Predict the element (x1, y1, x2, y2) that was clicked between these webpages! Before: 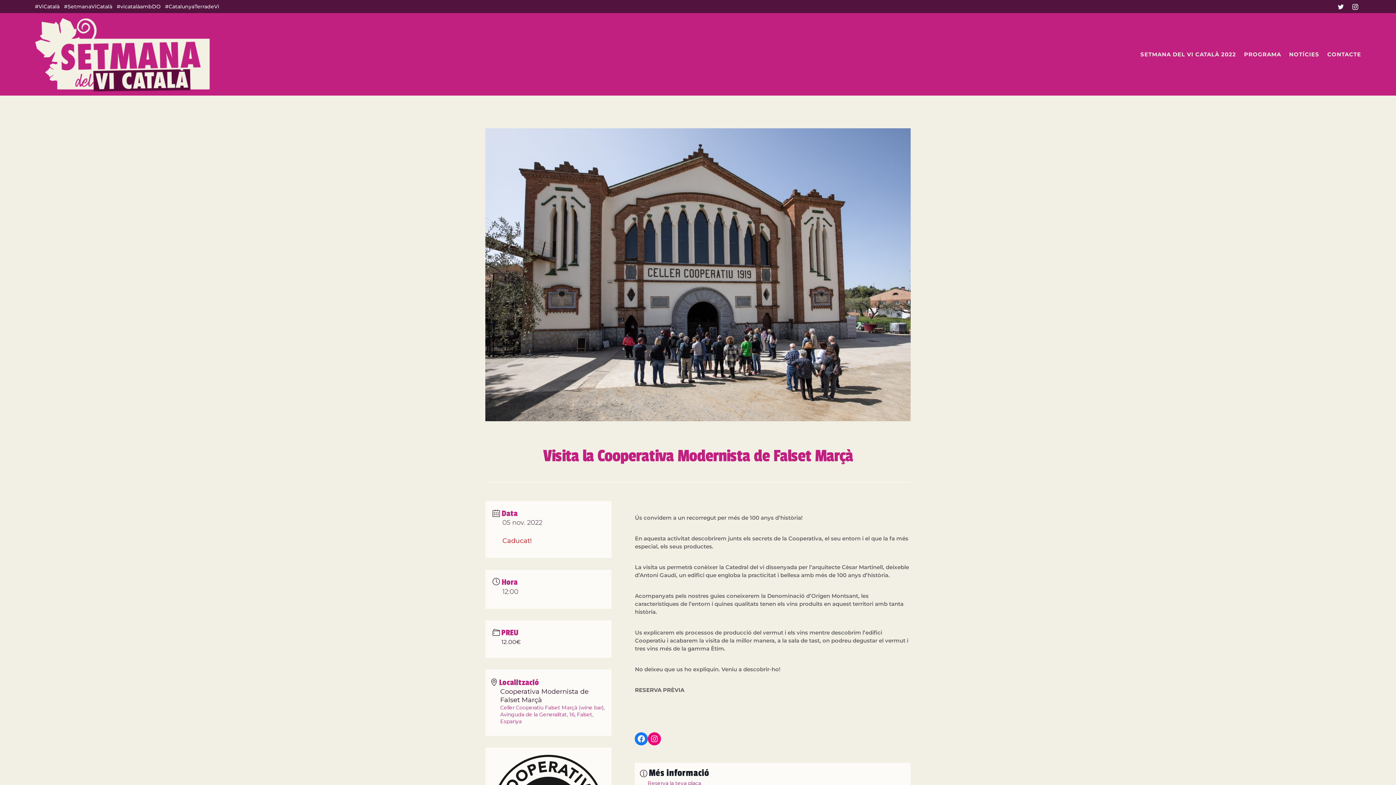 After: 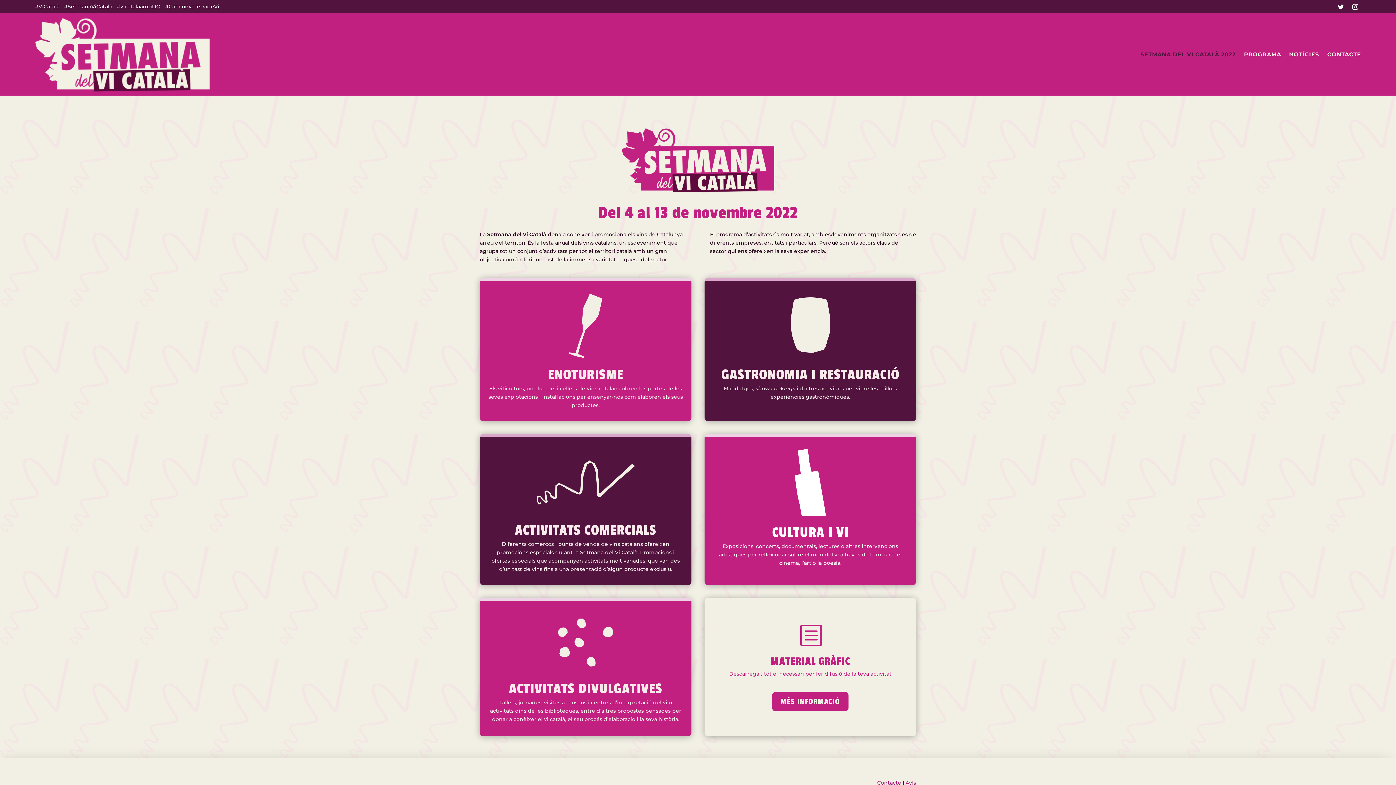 Action: label: SETMANA DEL VI CATALÀ 2022 bbox: (1140, 17, 1236, 91)